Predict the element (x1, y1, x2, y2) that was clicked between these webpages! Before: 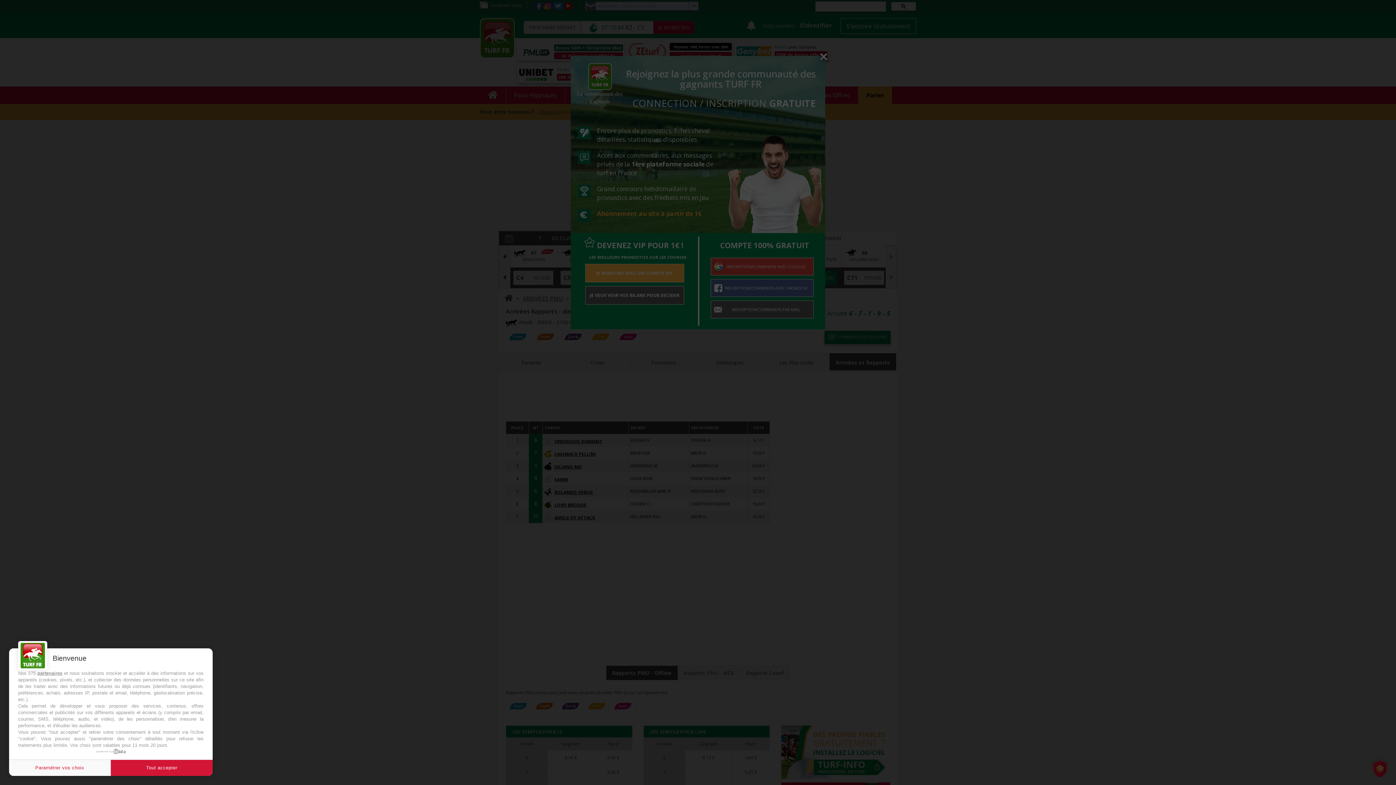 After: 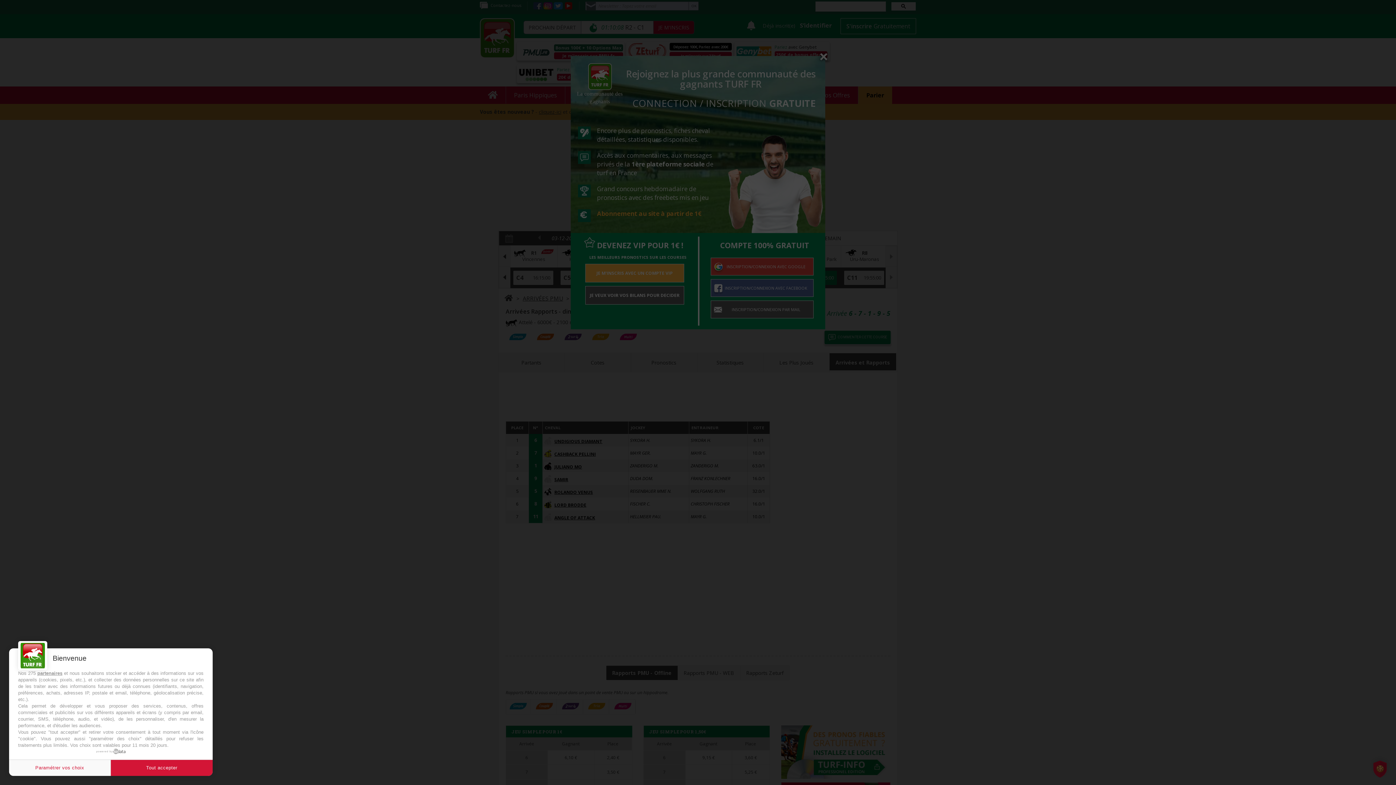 Action: label: powered by bbox: (96, 749, 125, 754)